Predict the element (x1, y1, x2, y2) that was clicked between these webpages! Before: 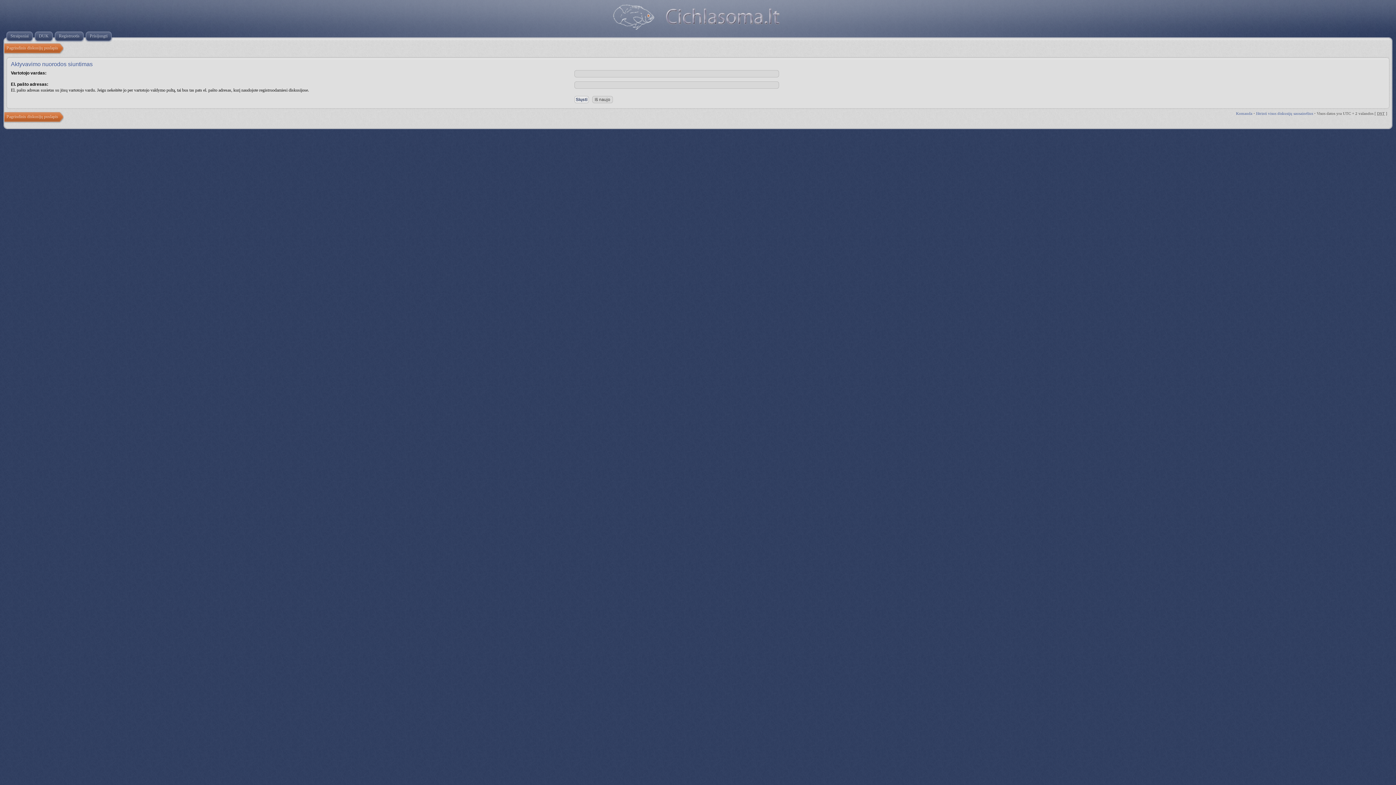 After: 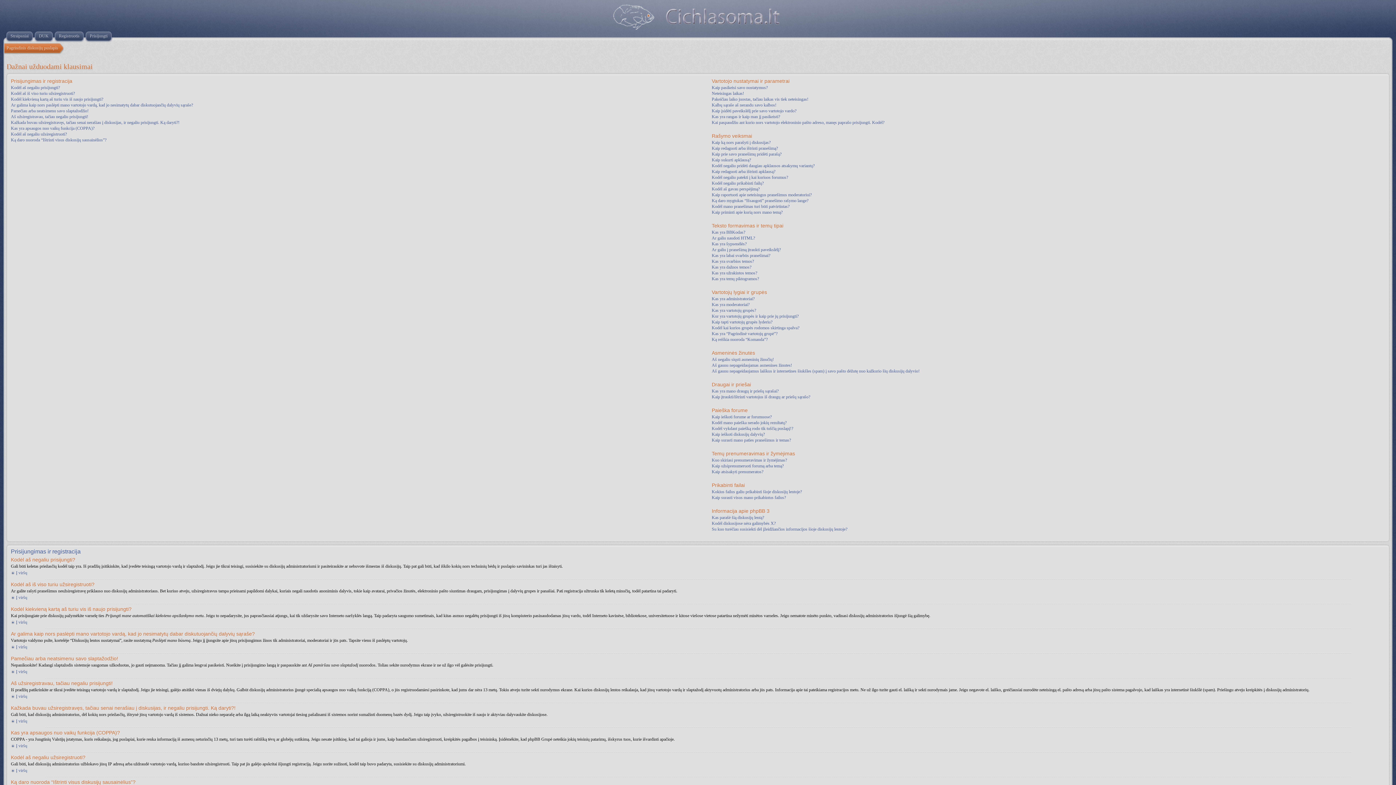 Action: bbox: (33, 30, 50, 42) label: DUK